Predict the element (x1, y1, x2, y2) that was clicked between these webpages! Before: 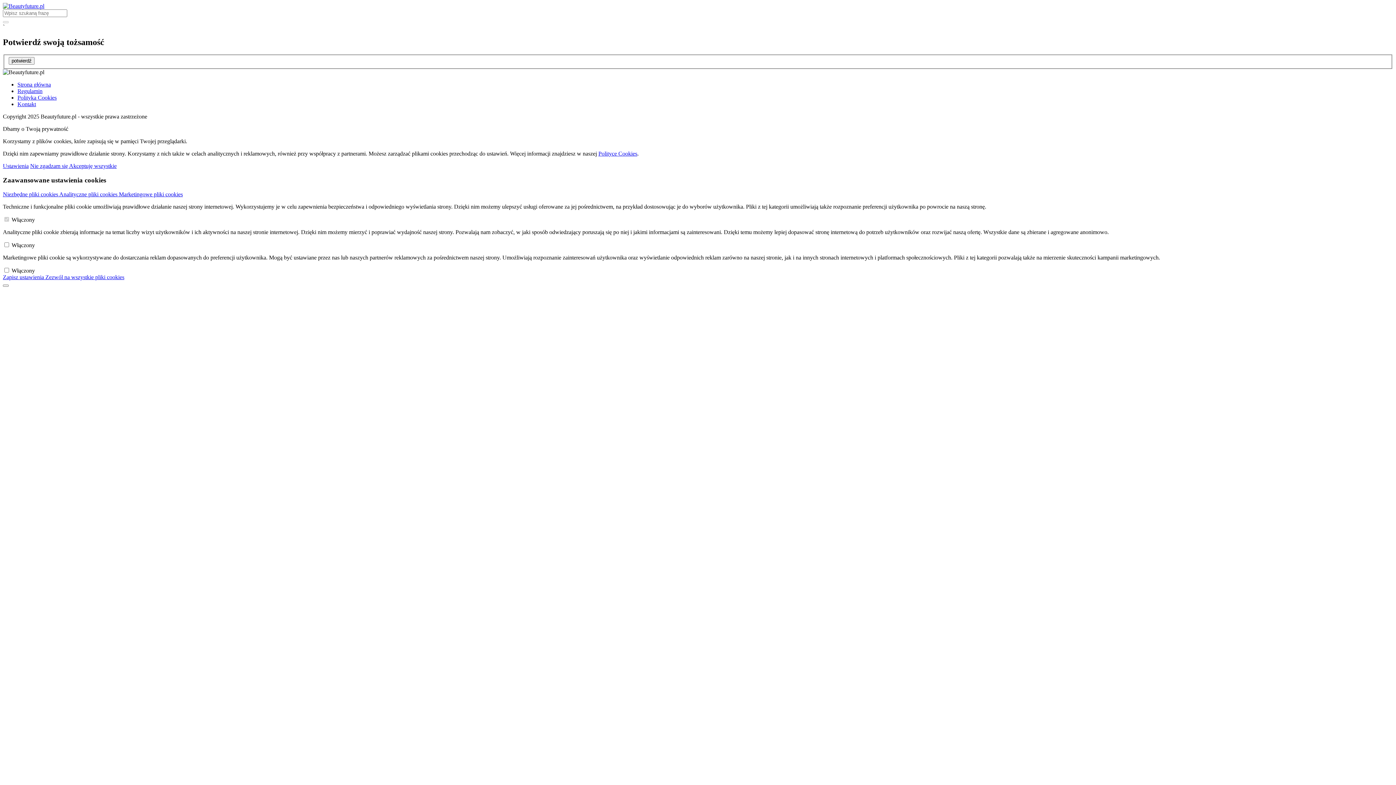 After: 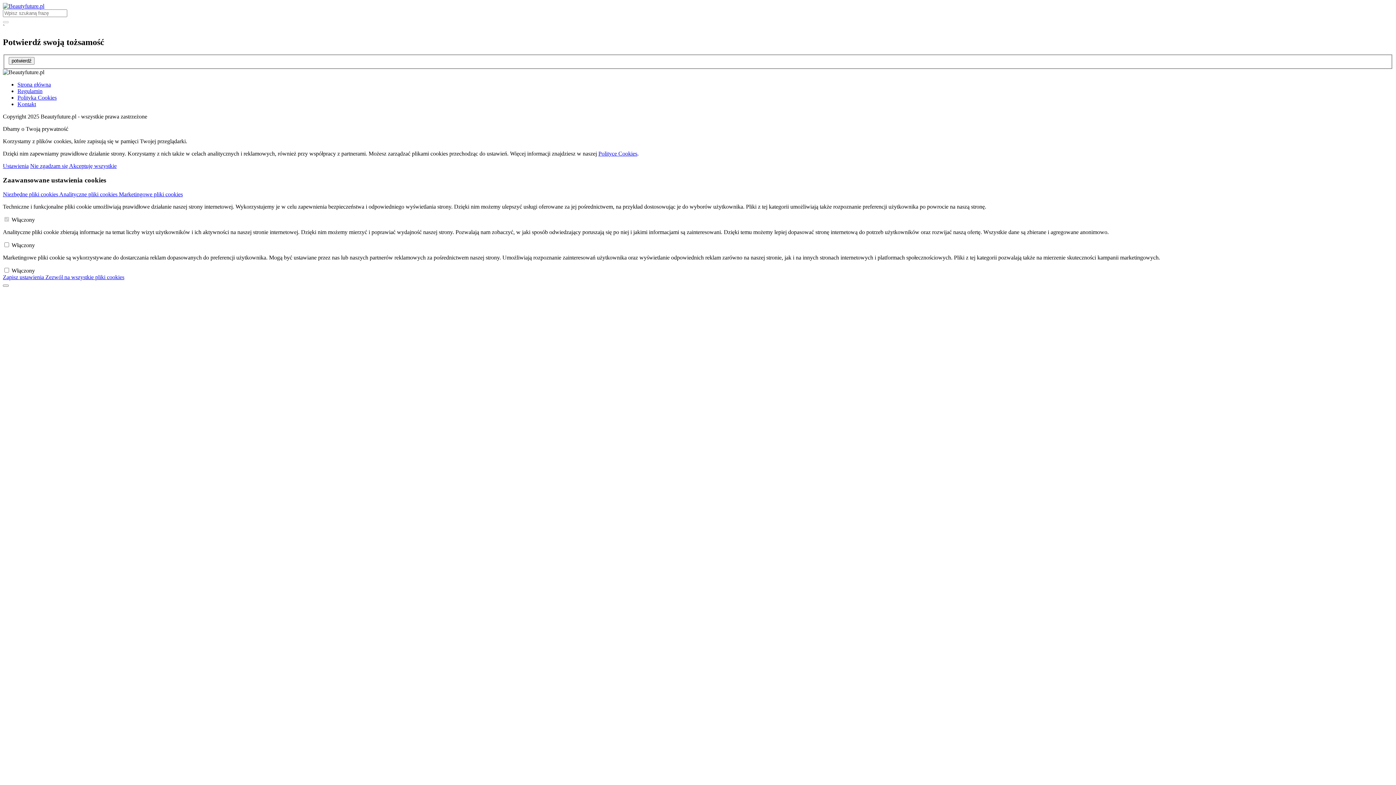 Action: label: Polityce Cookies bbox: (598, 150, 637, 156)